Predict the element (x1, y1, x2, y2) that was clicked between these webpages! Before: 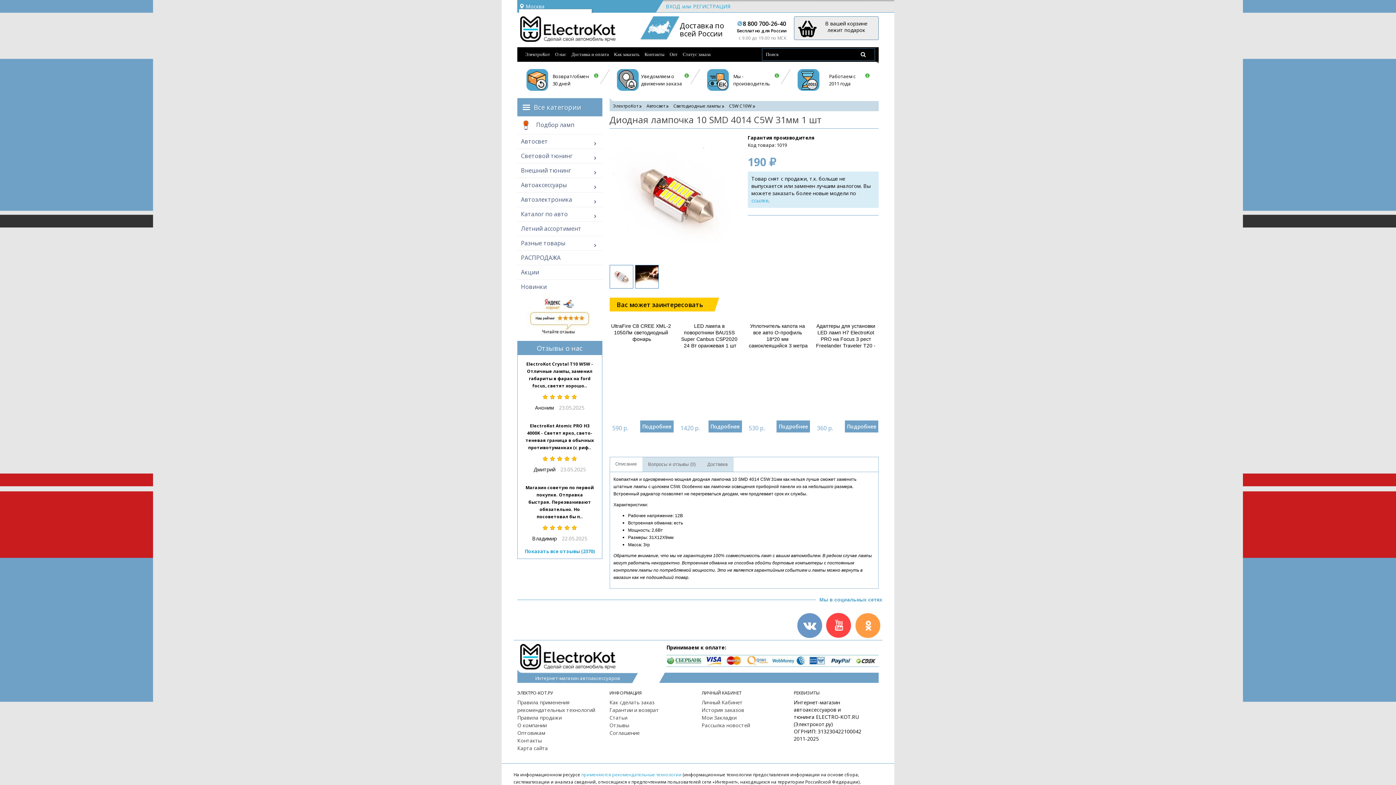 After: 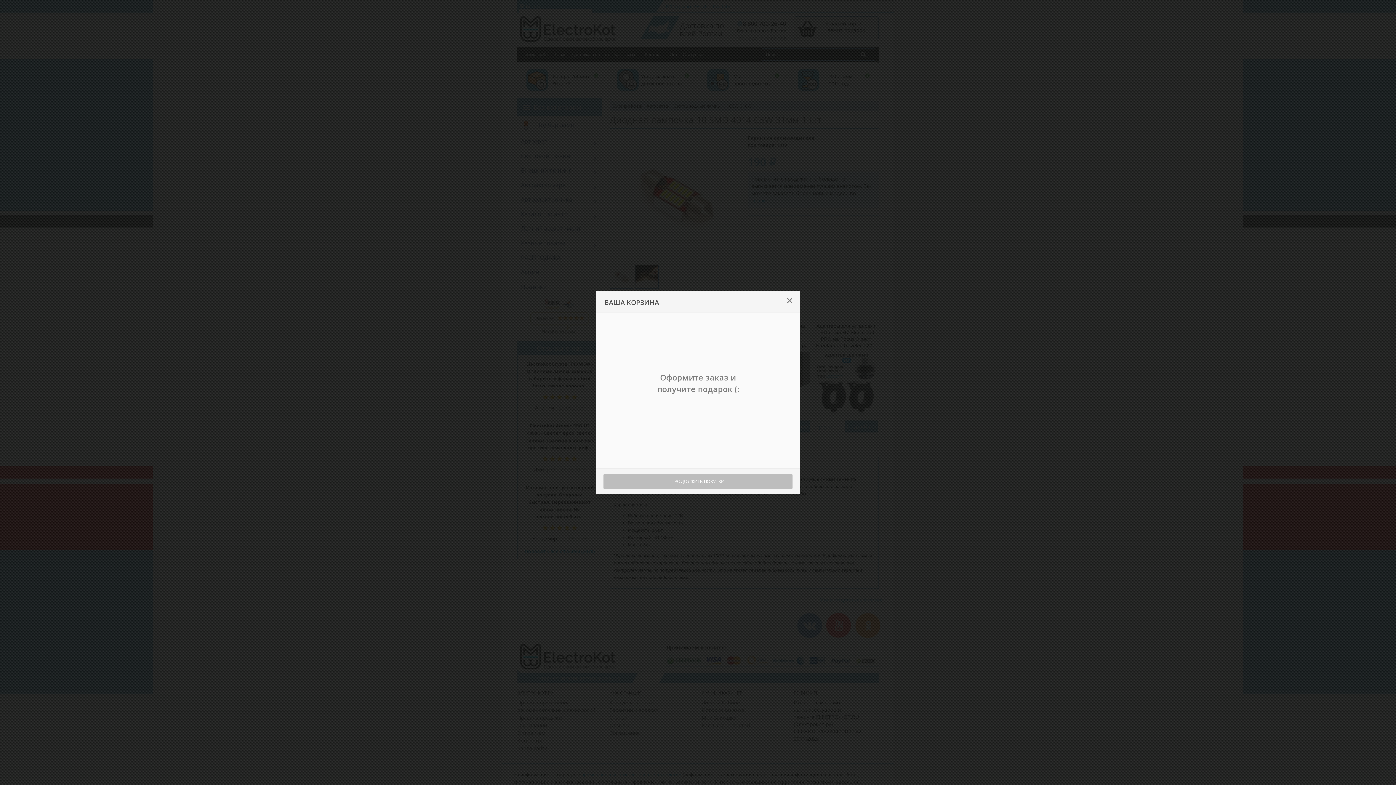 Action: bbox: (794, 16, 878, 40) label: В вашей корзине лежит подарок